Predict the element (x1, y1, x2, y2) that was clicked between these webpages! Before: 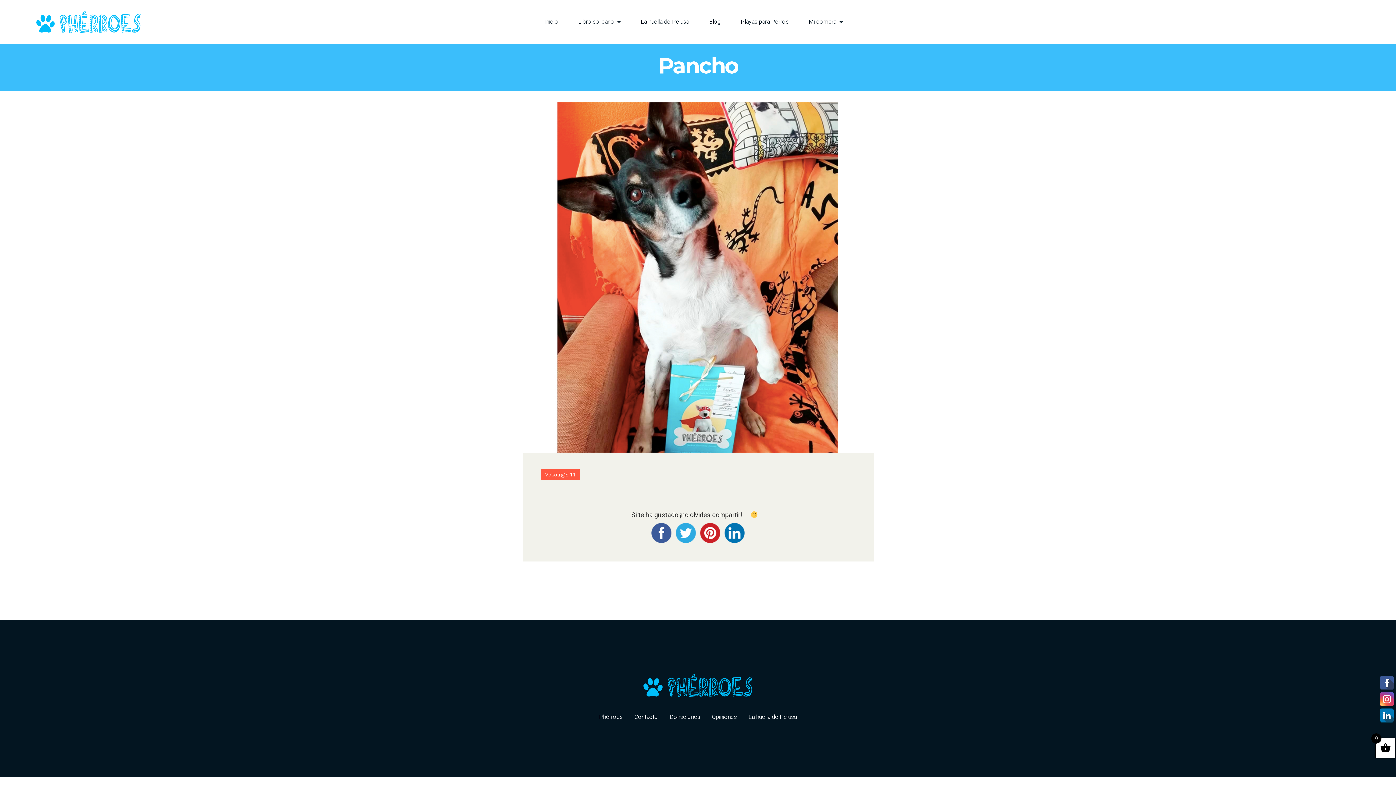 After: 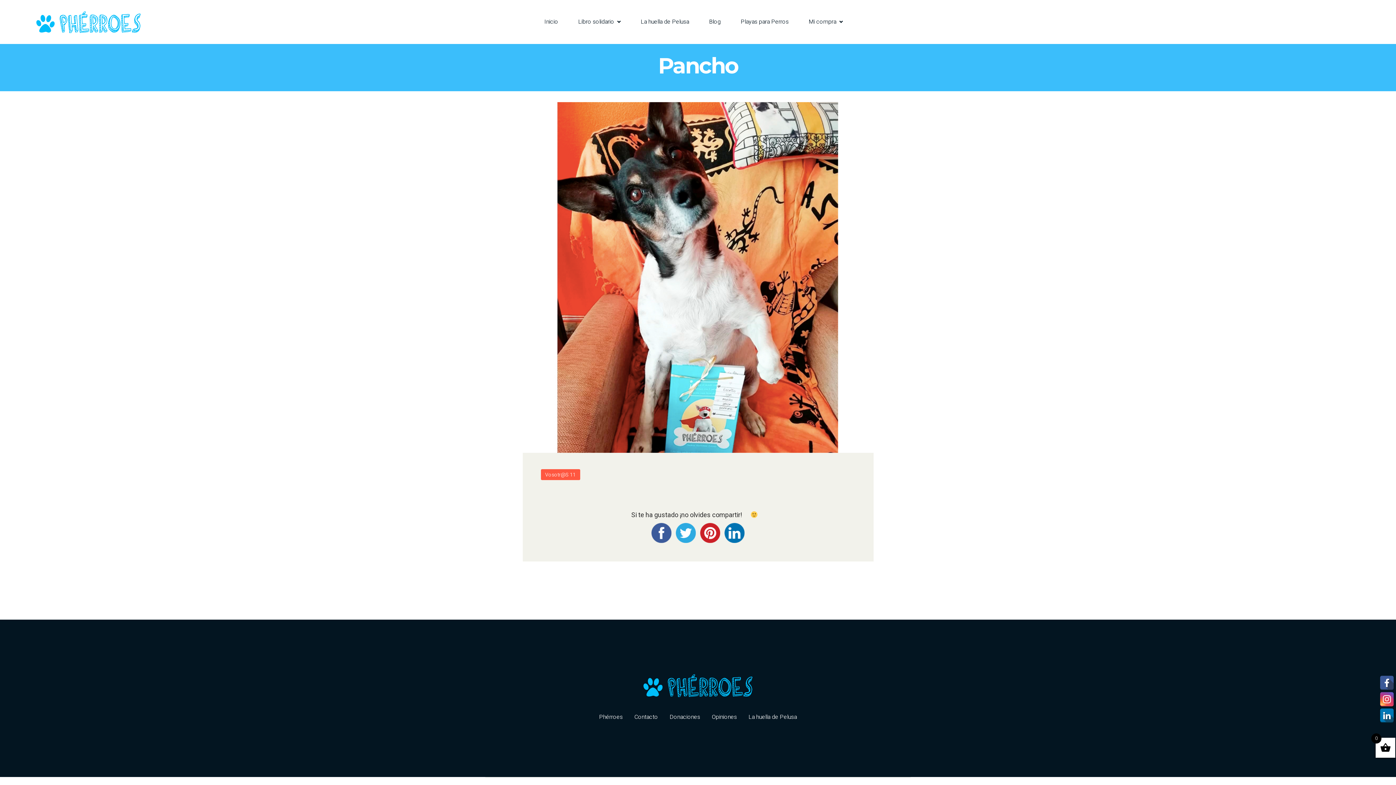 Action: bbox: (1380, 678, 1394, 687)